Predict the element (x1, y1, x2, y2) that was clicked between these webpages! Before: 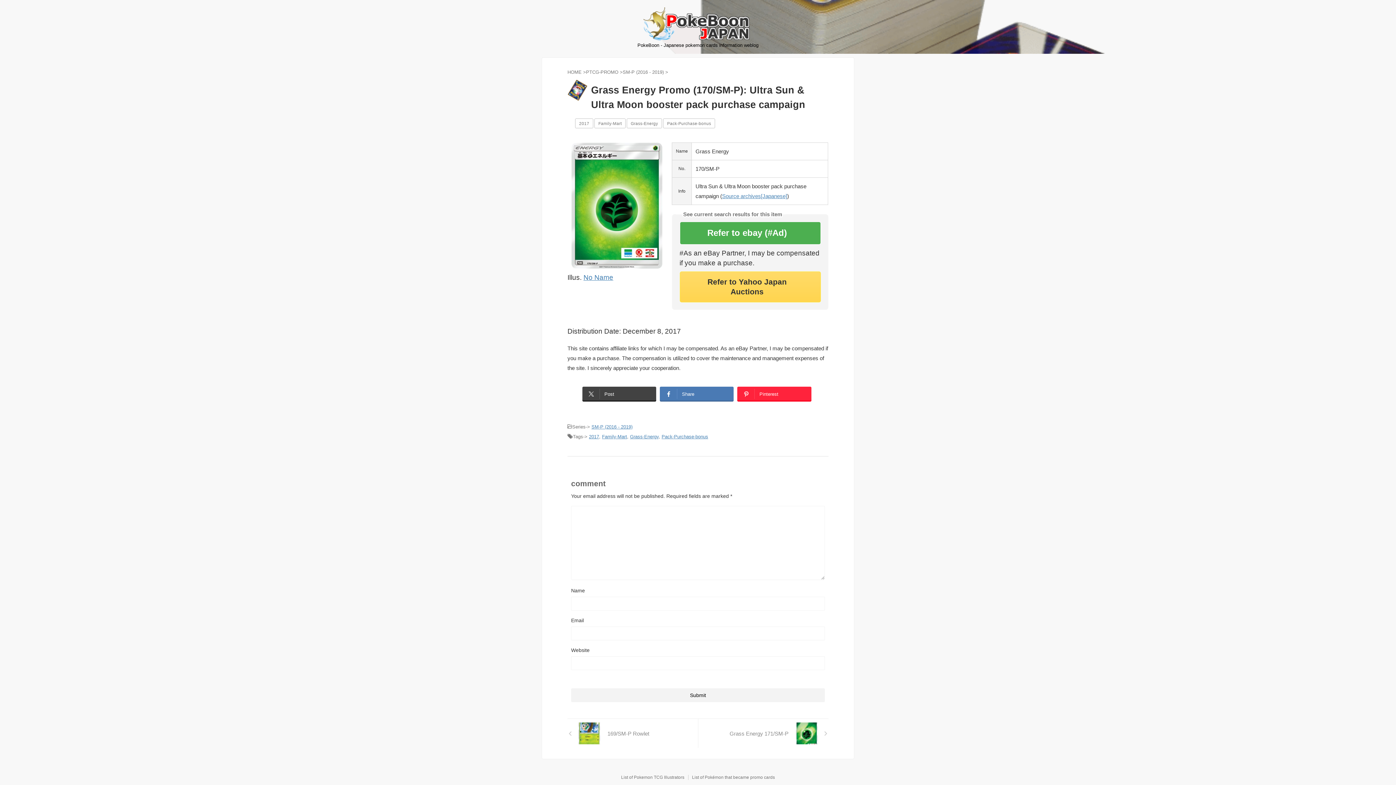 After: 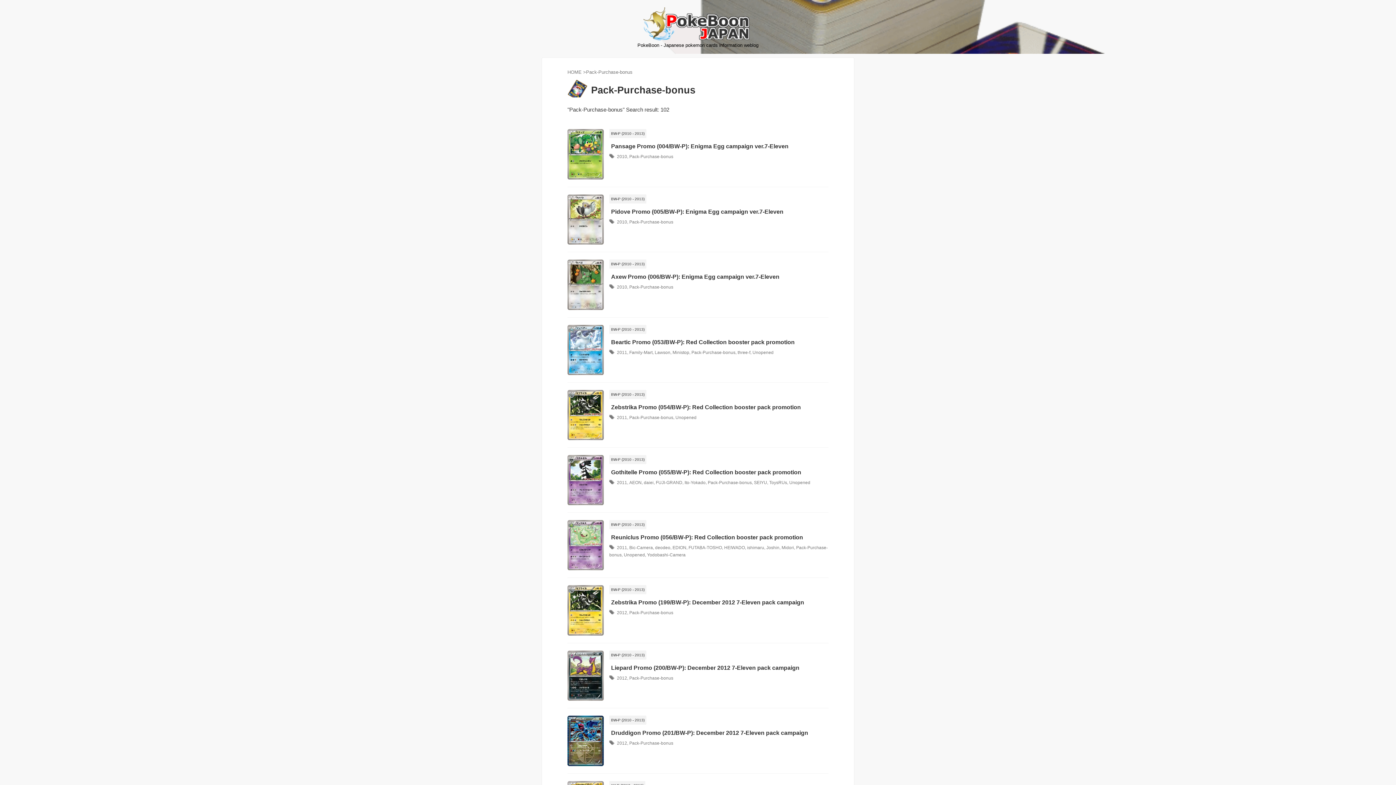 Action: label: Pack-Purchase-bonus bbox: (663, 118, 715, 128)